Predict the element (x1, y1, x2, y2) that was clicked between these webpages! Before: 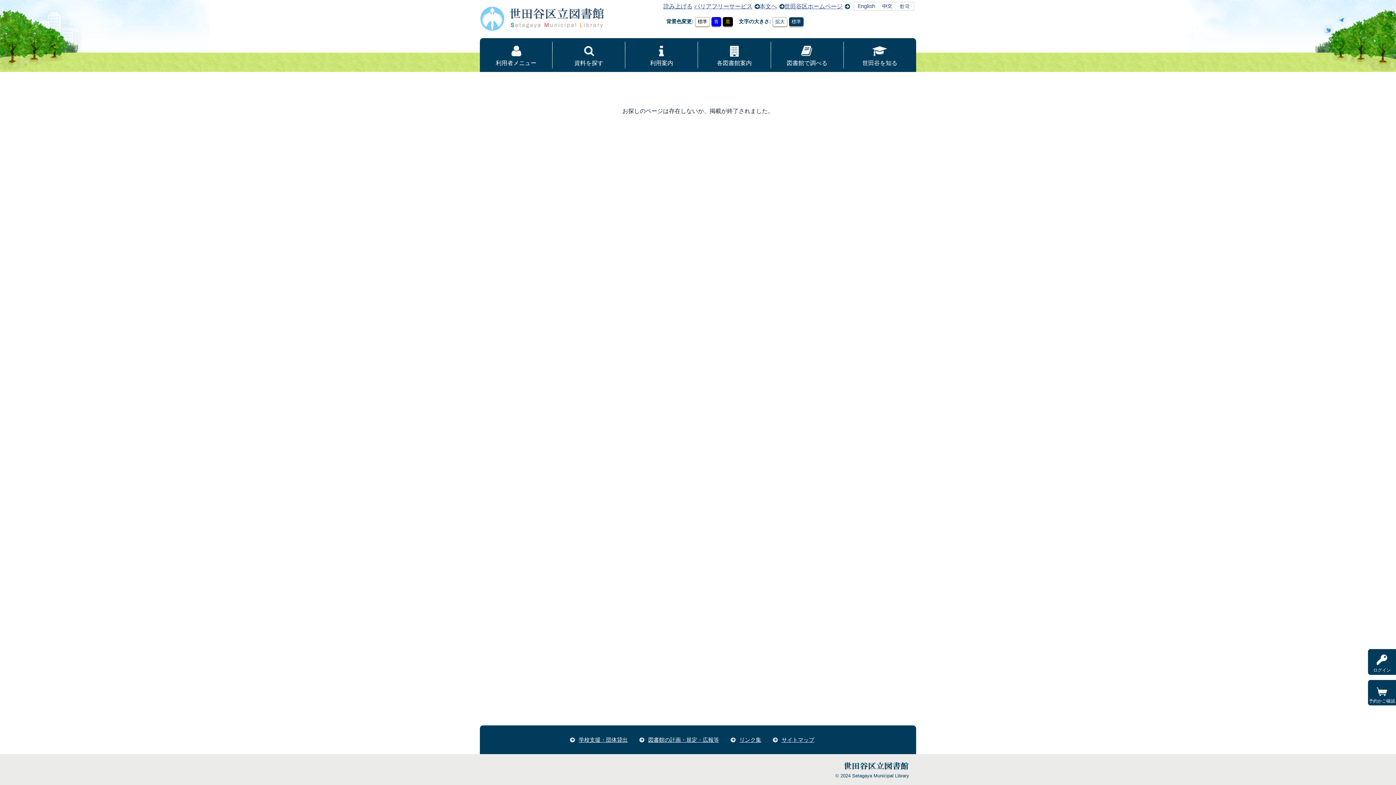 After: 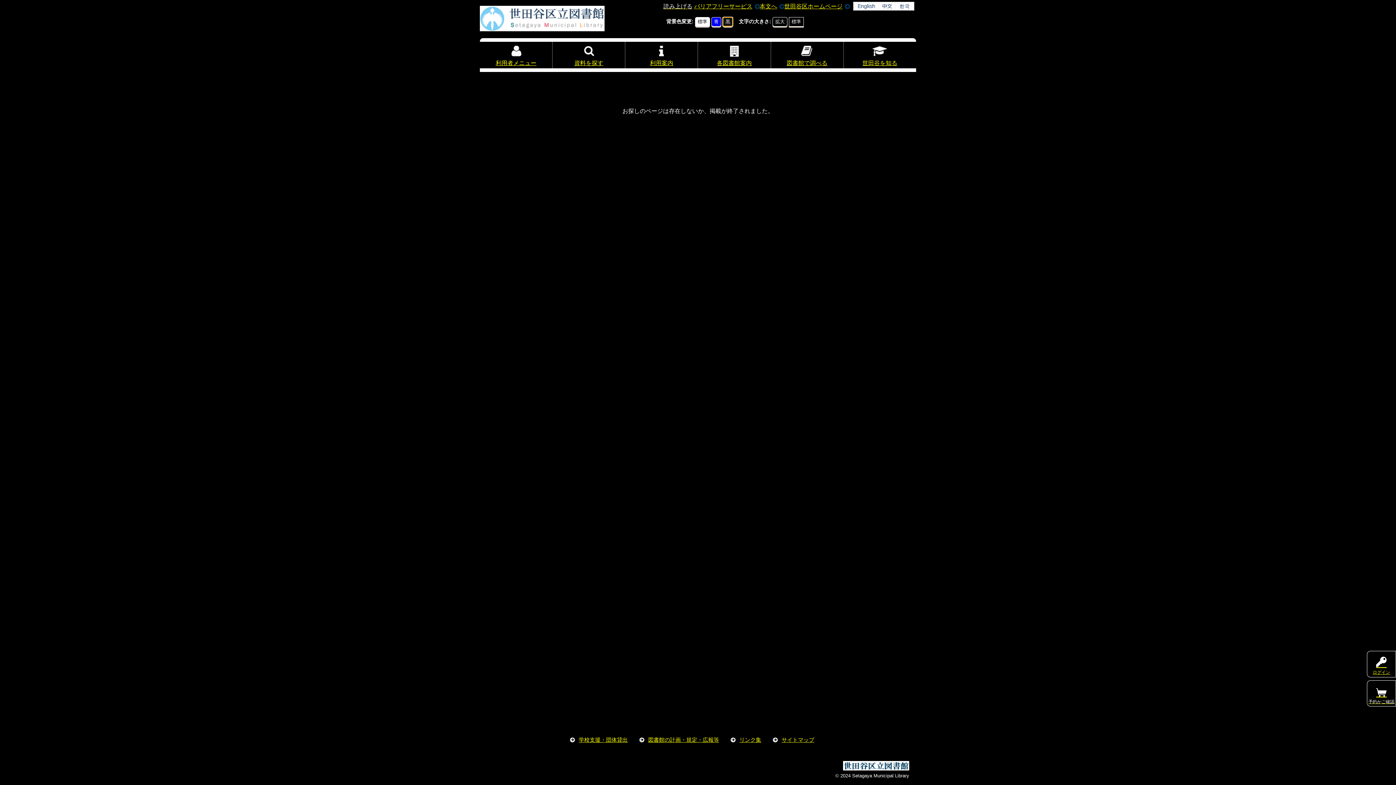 Action: label: 黒 bbox: (723, 17, 733, 26)